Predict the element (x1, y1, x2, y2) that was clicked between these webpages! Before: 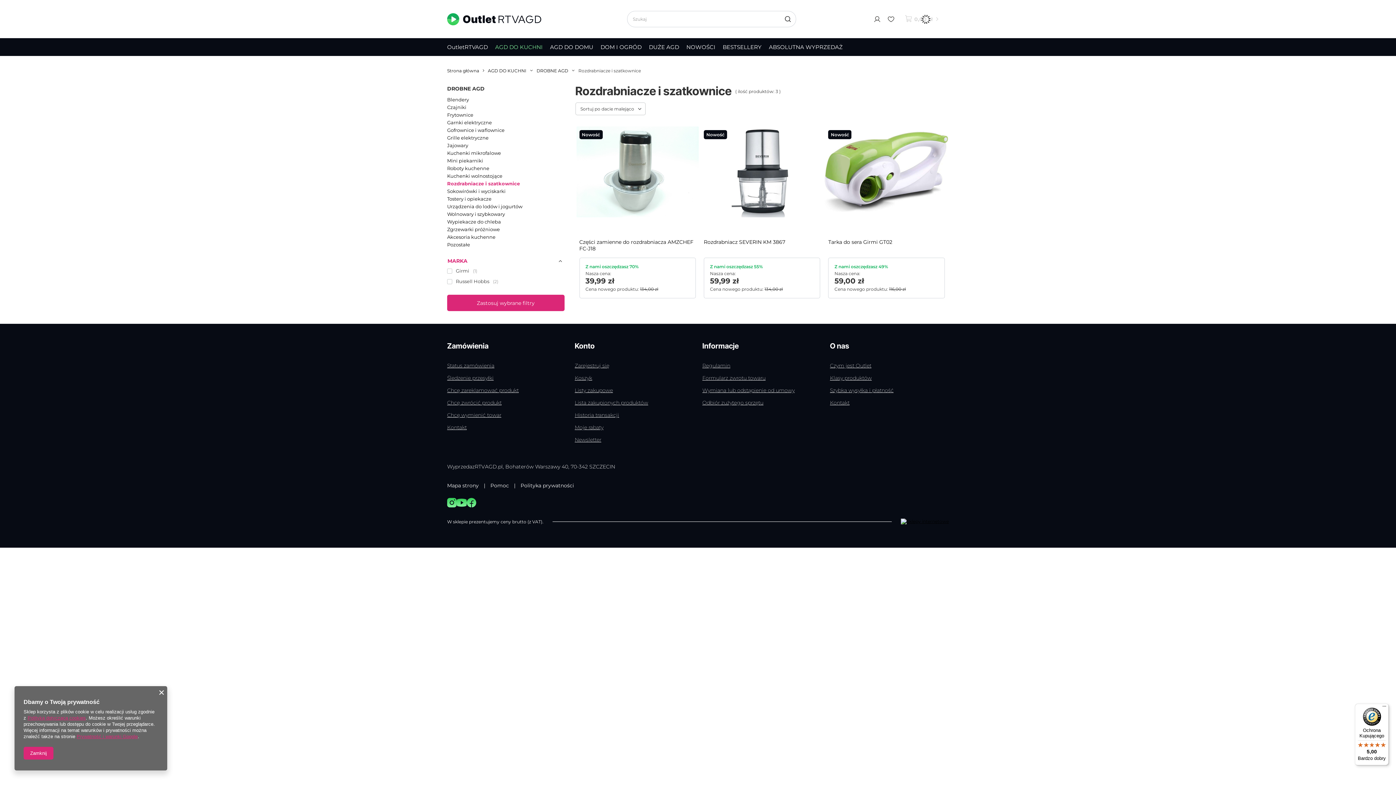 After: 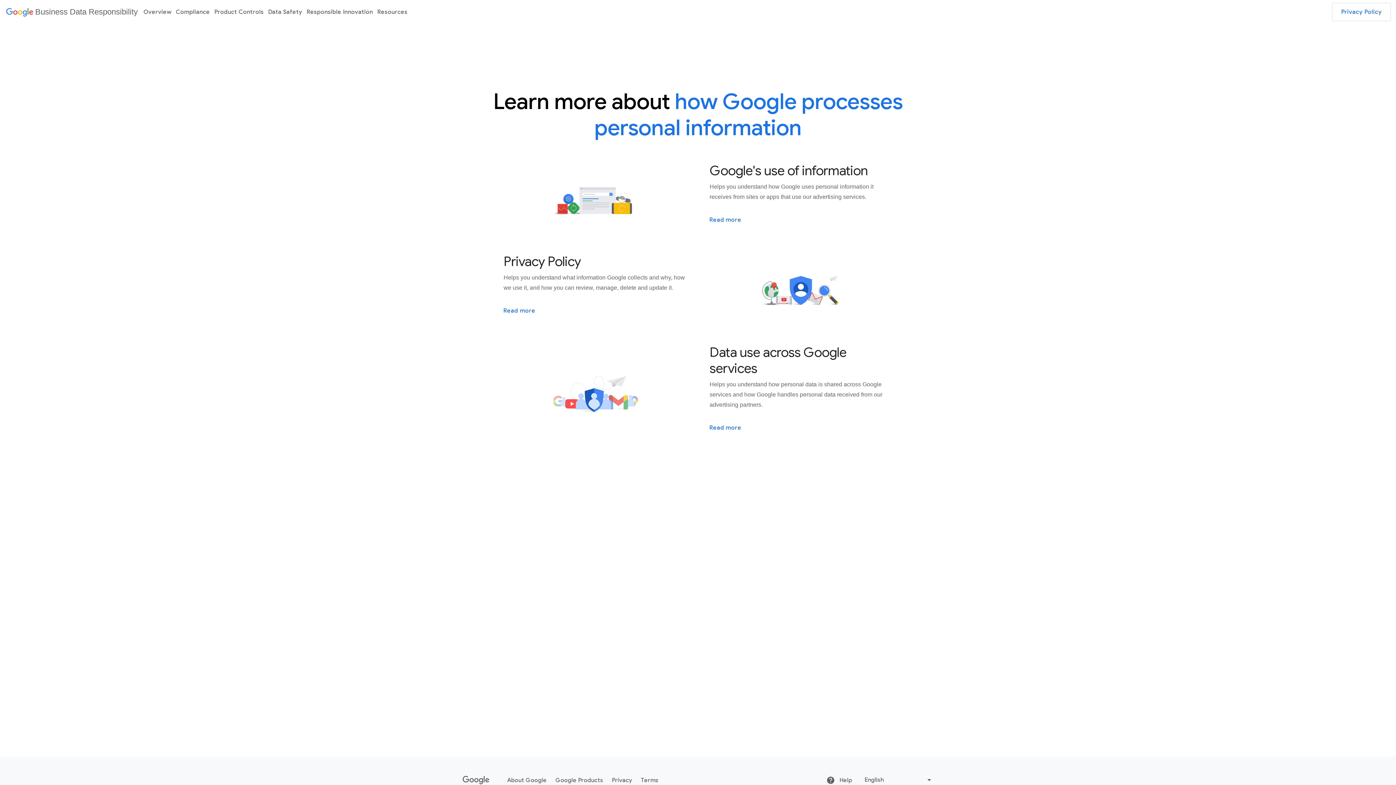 Action: bbox: (76, 734, 137, 739) label: Prywatność i warunki Google